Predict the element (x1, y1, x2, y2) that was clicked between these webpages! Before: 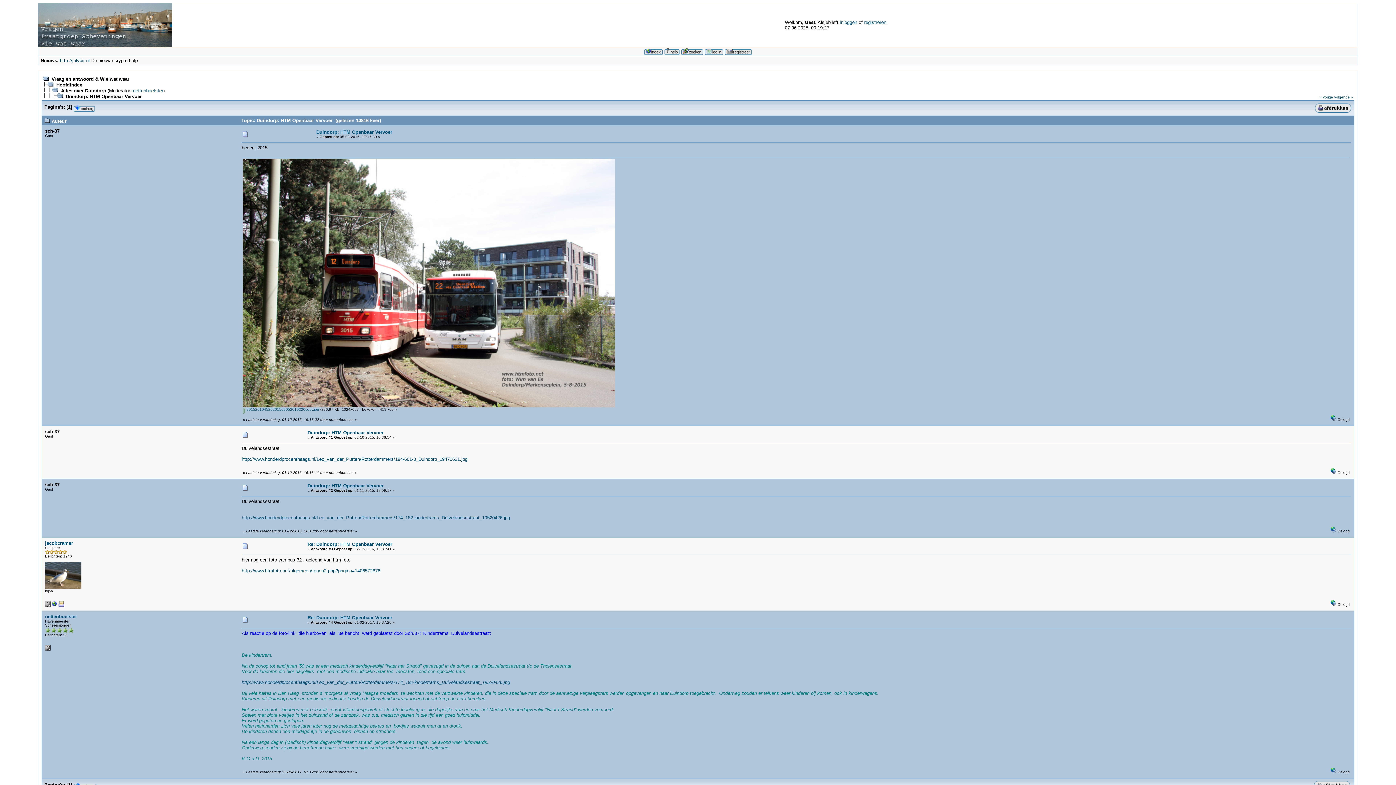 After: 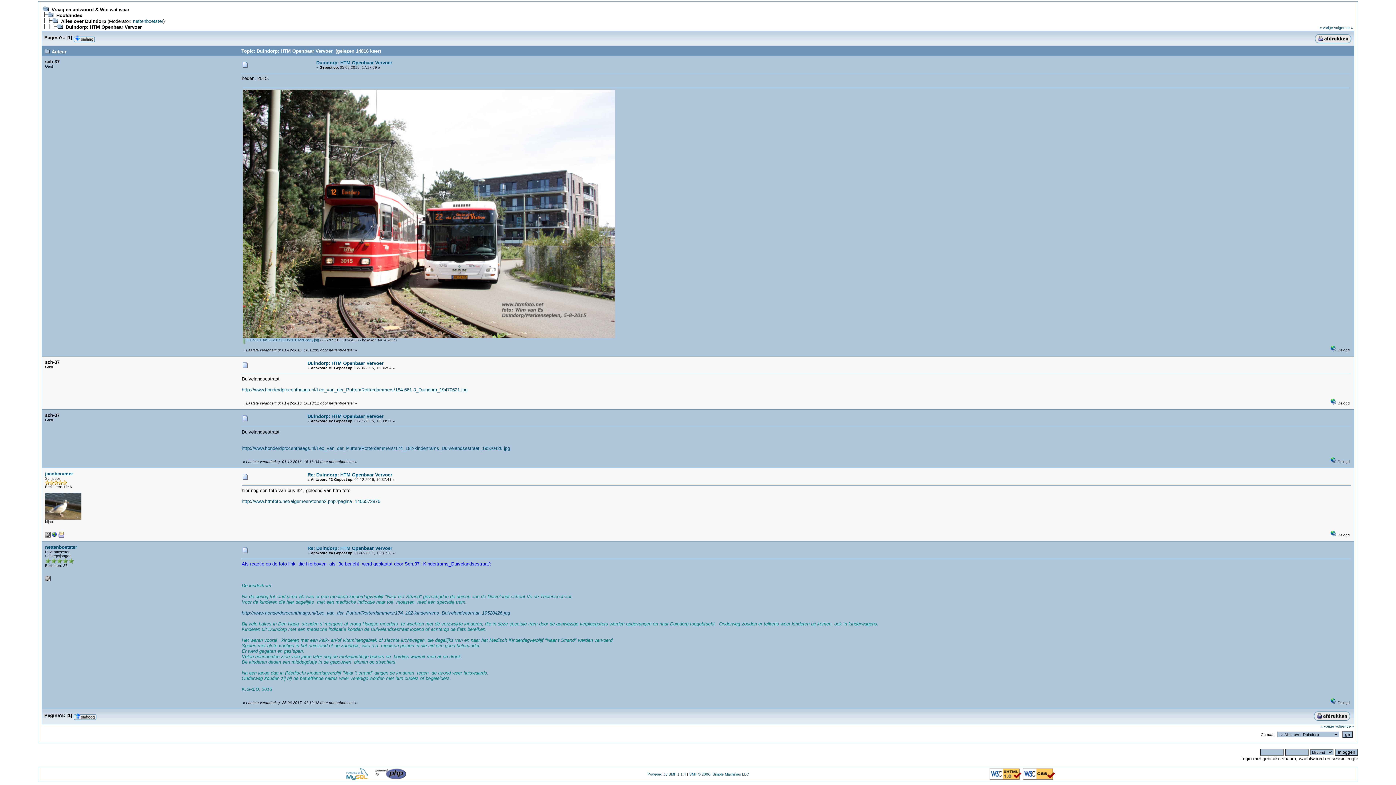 Action: bbox: (242, 433, 247, 438)